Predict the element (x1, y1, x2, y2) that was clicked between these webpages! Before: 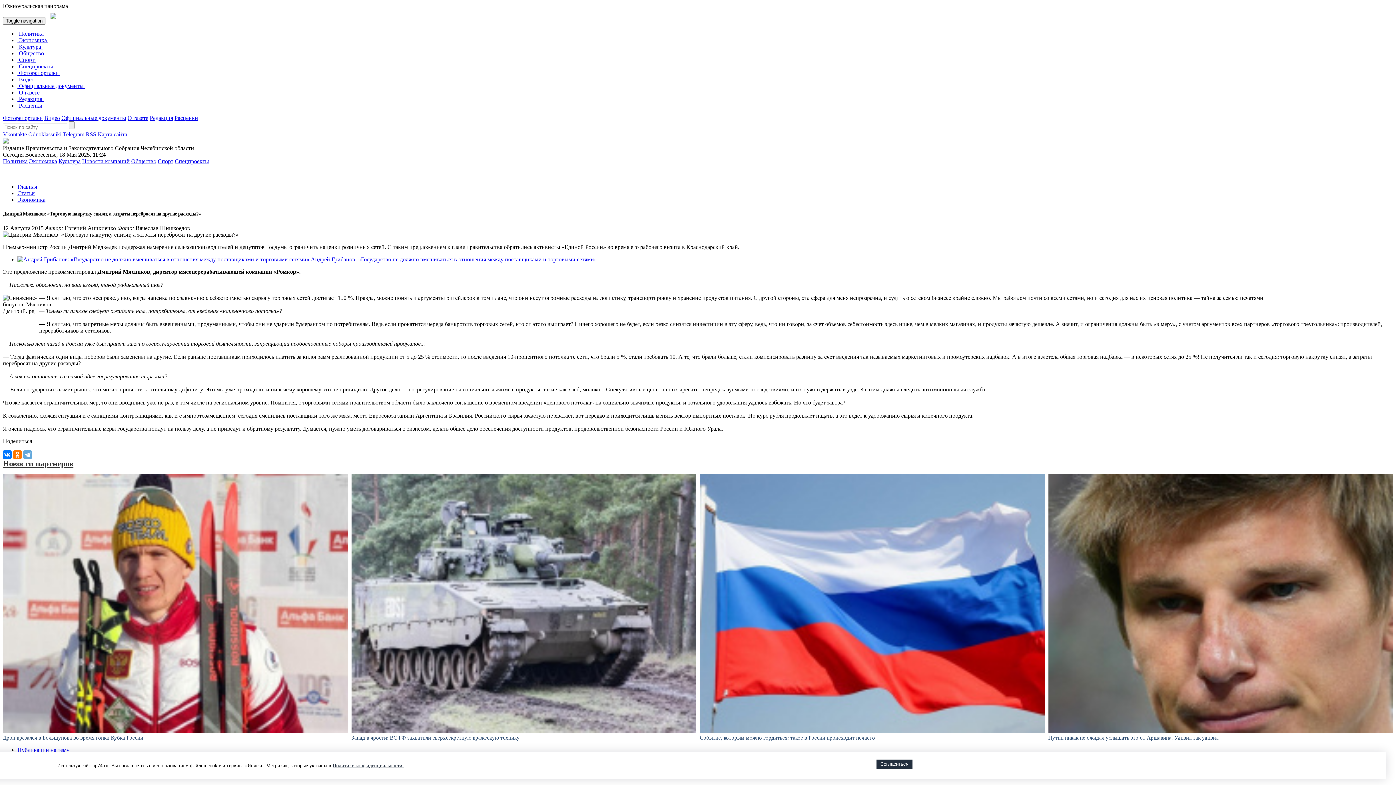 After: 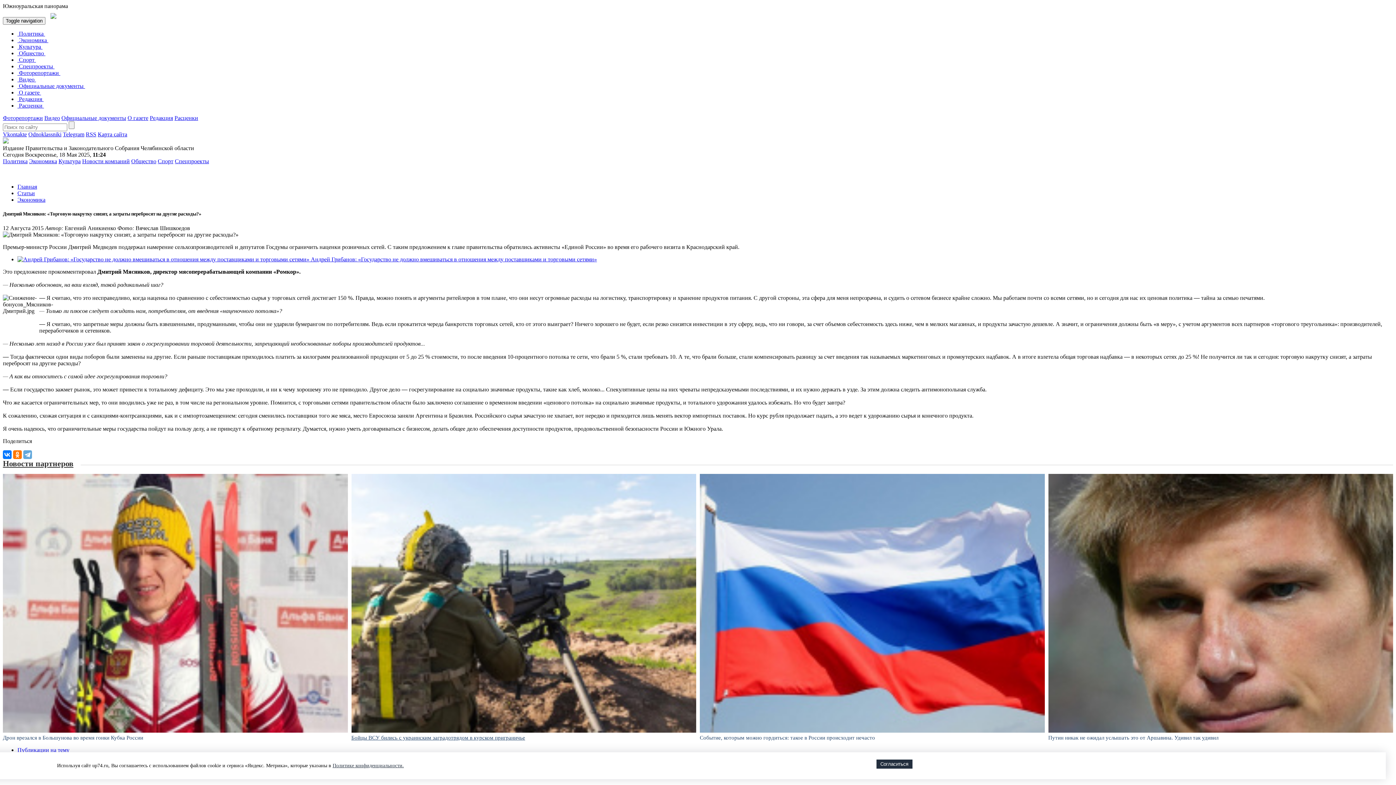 Action: bbox: (351, 734, 696, 741) label: Запад в ярости: ВС РФ захватили сверхсекретную вражескую технику